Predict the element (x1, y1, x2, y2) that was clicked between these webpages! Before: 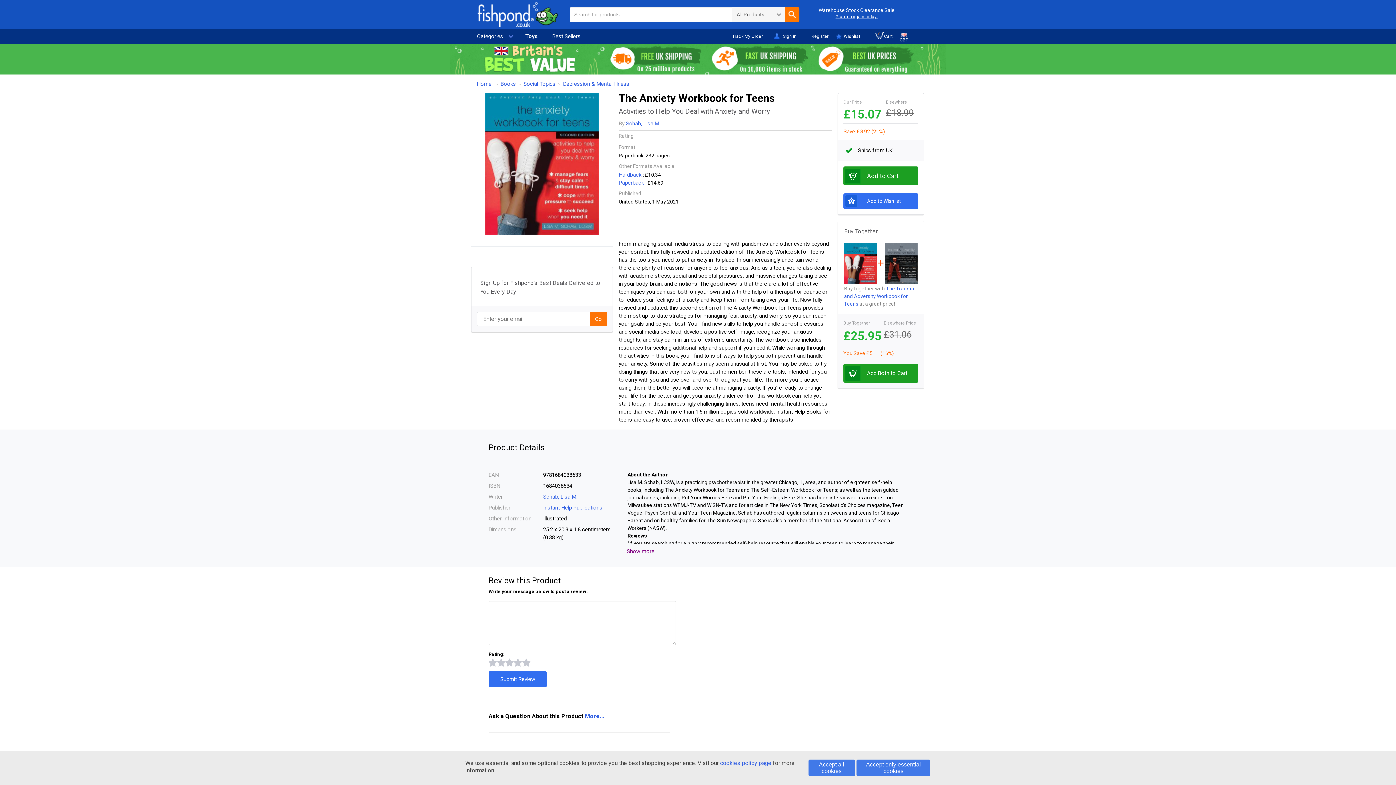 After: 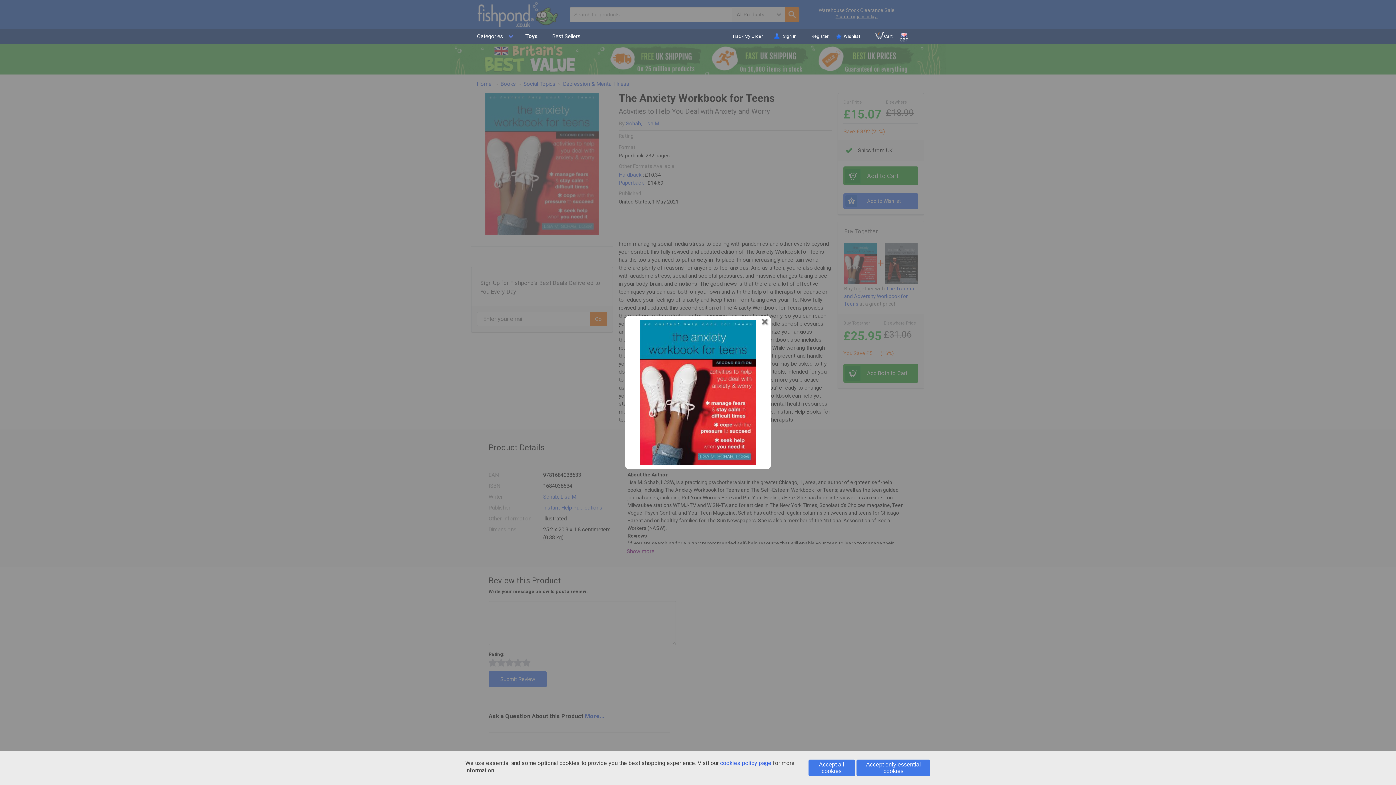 Action: bbox: (471, 93, 613, 234)